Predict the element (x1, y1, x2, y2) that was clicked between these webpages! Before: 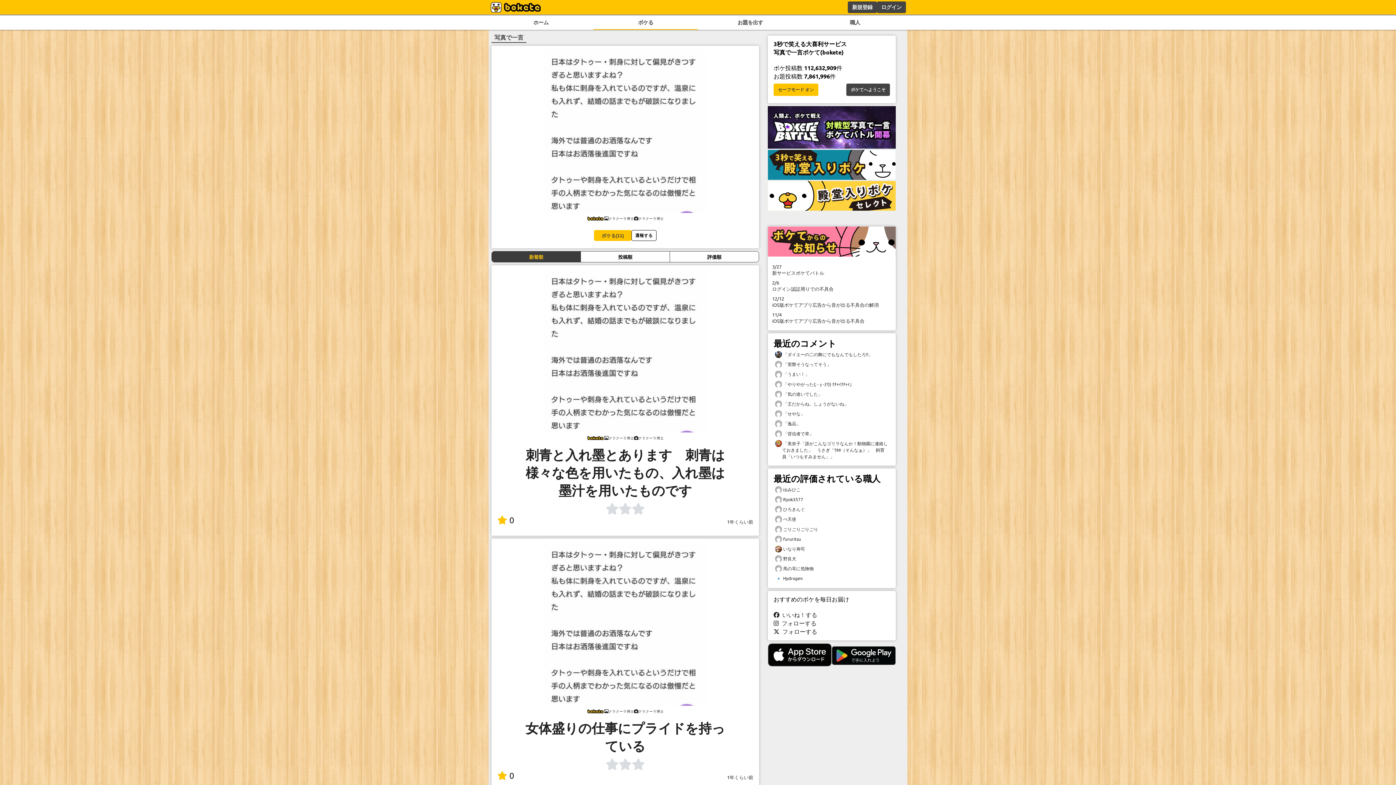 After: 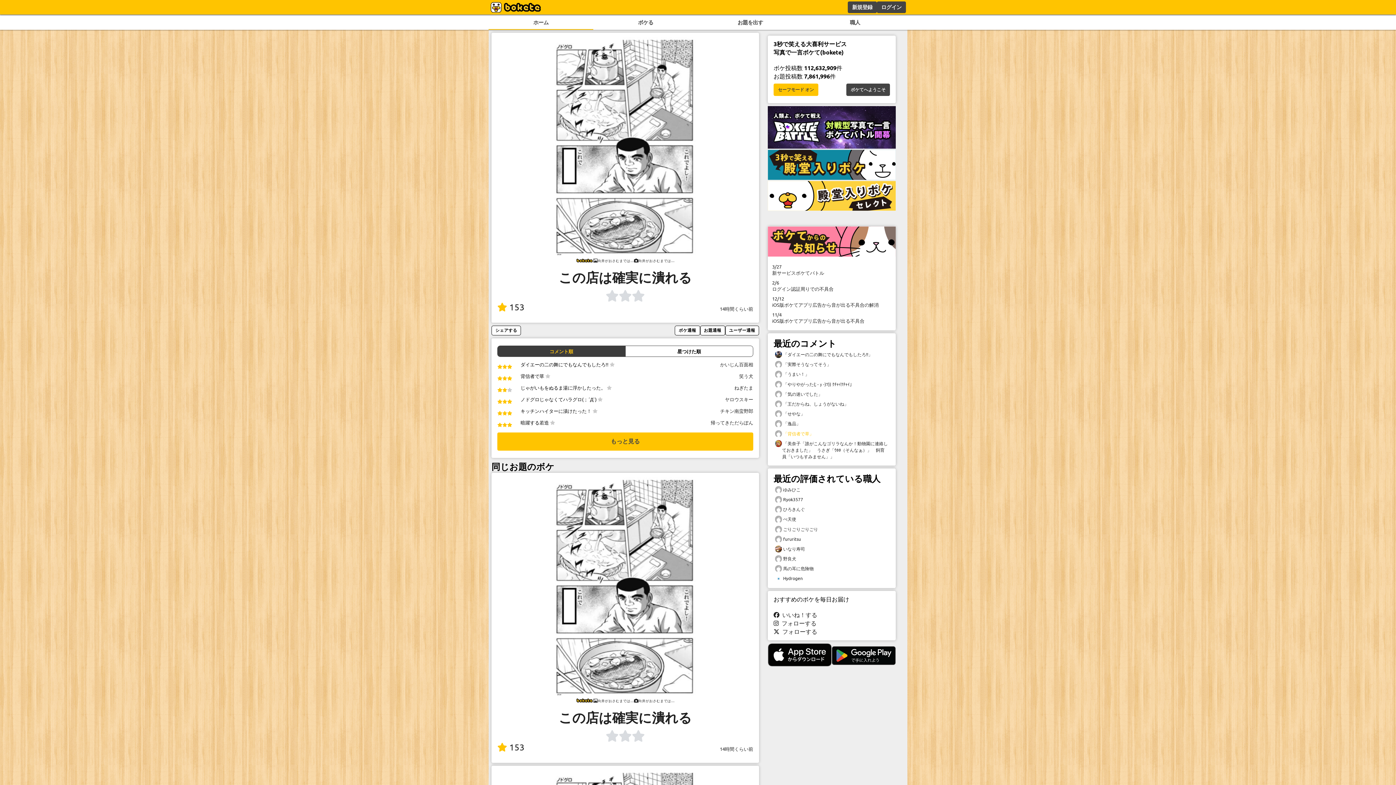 Action: bbox: (773, 428, 890, 438) label:  「背信者で草」